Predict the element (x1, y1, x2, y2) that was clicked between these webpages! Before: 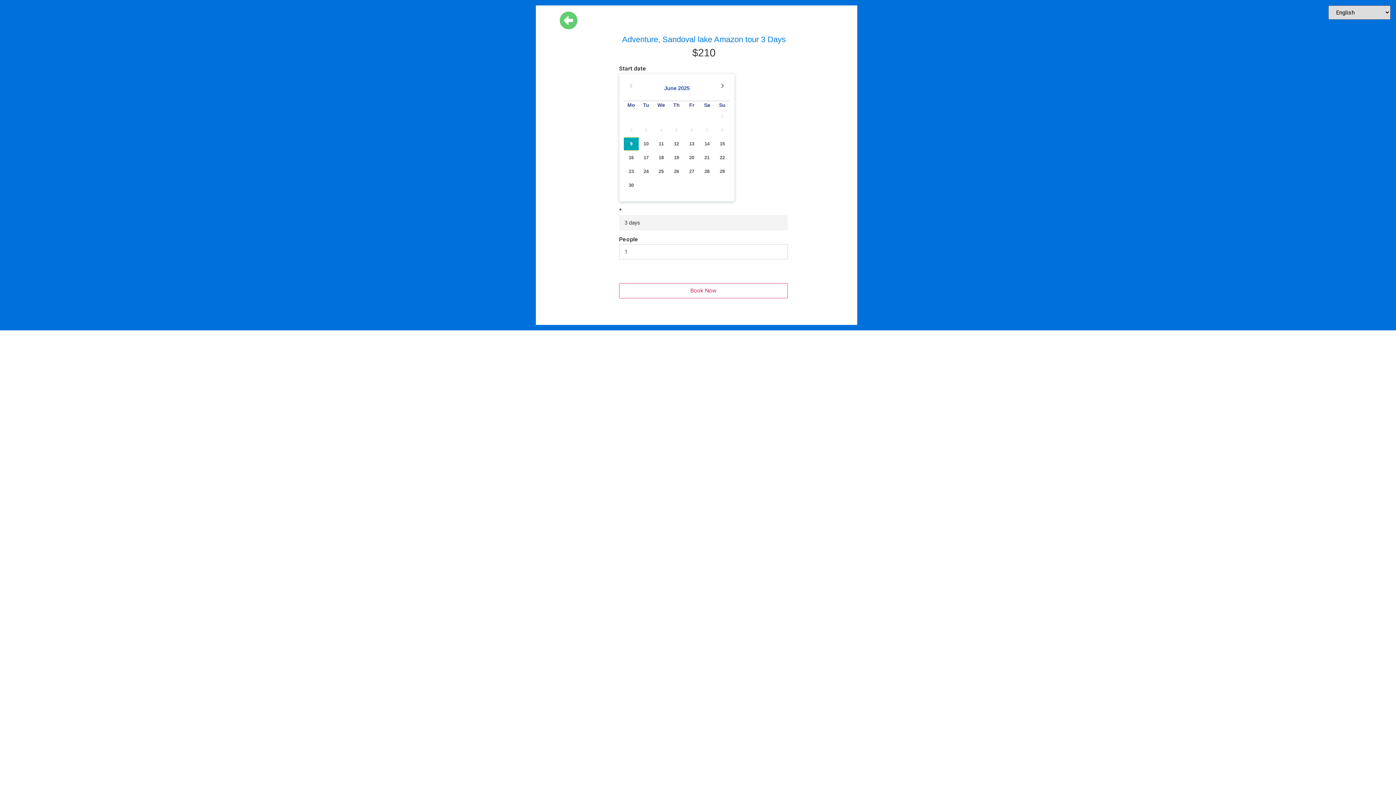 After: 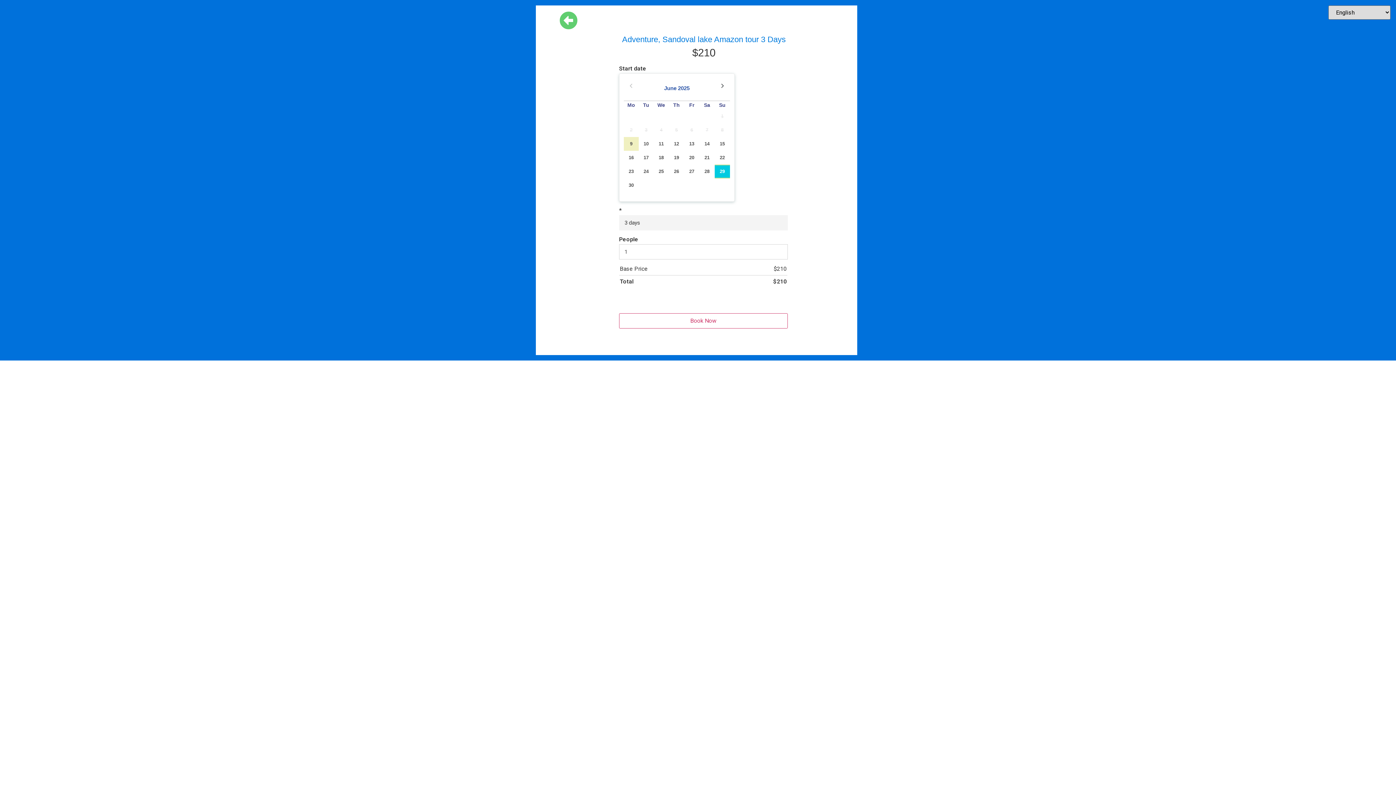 Action: label: 29 bbox: (714, 165, 730, 177)